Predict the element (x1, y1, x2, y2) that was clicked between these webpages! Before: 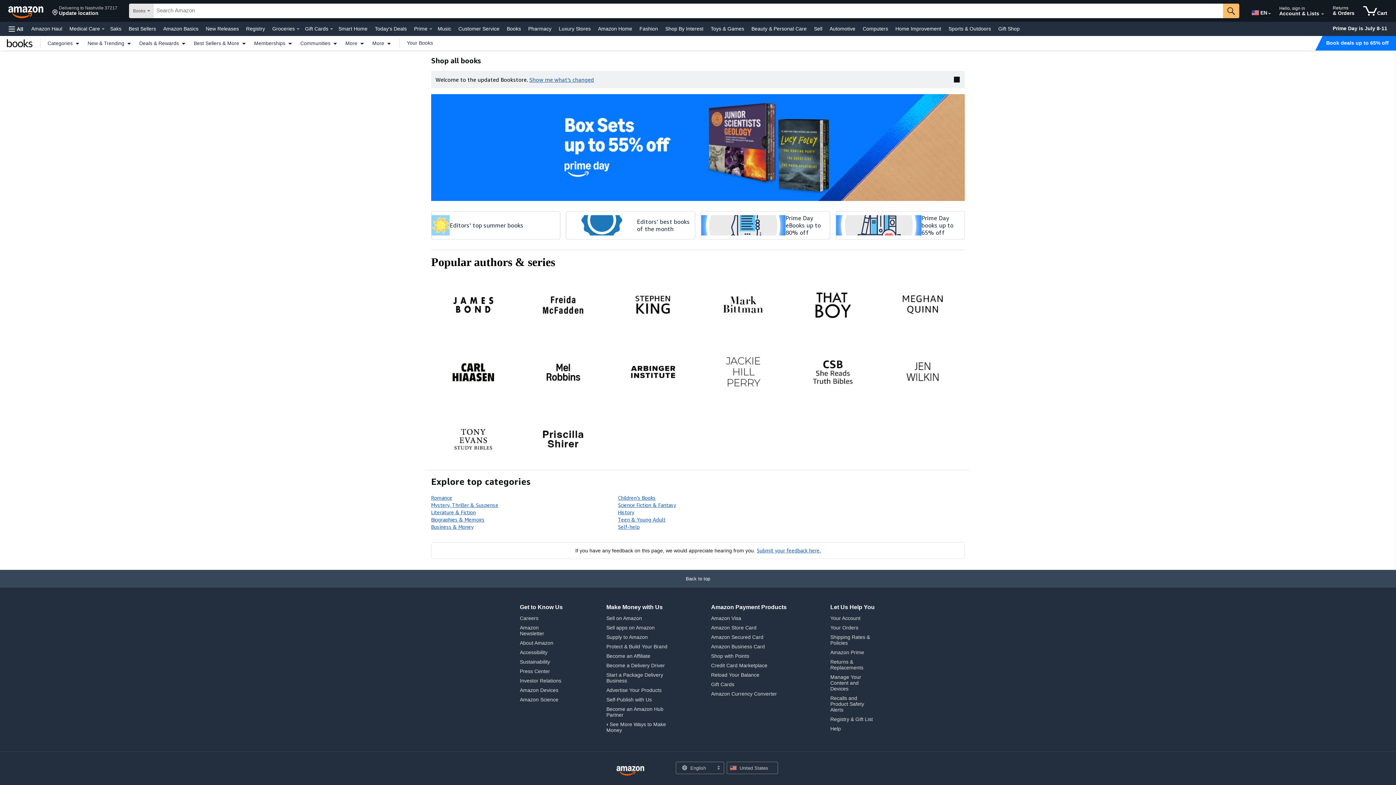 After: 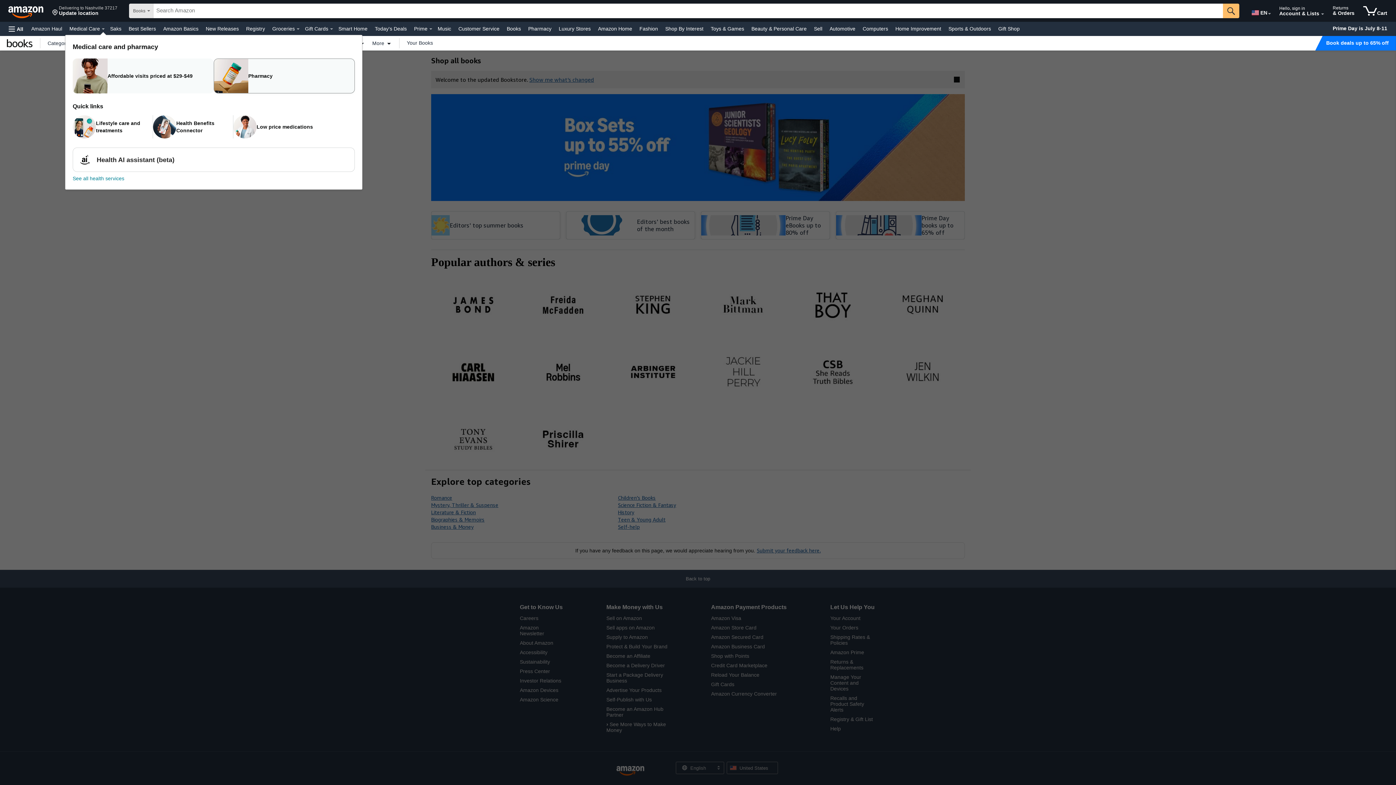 Action: bbox: (101, 28, 104, 29) label: Medical Care Details